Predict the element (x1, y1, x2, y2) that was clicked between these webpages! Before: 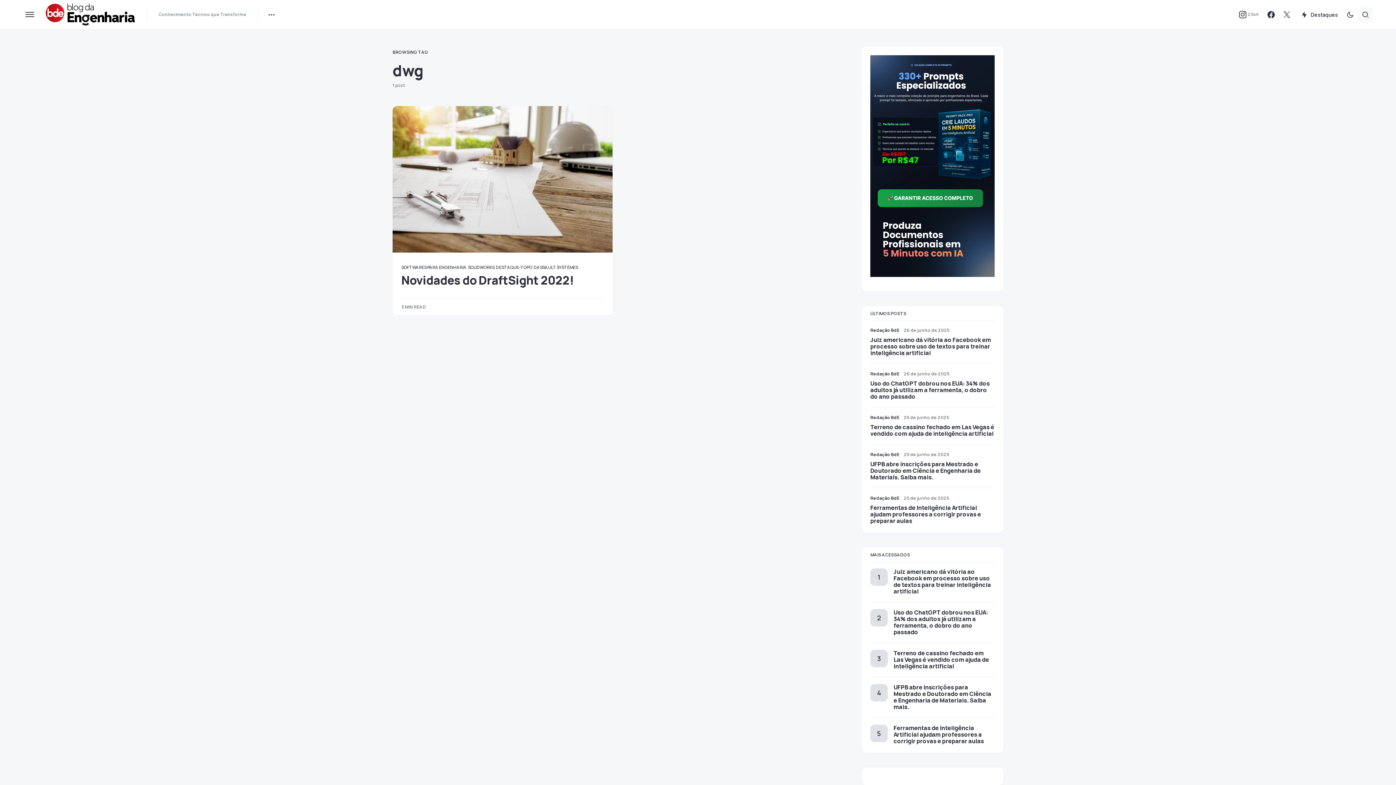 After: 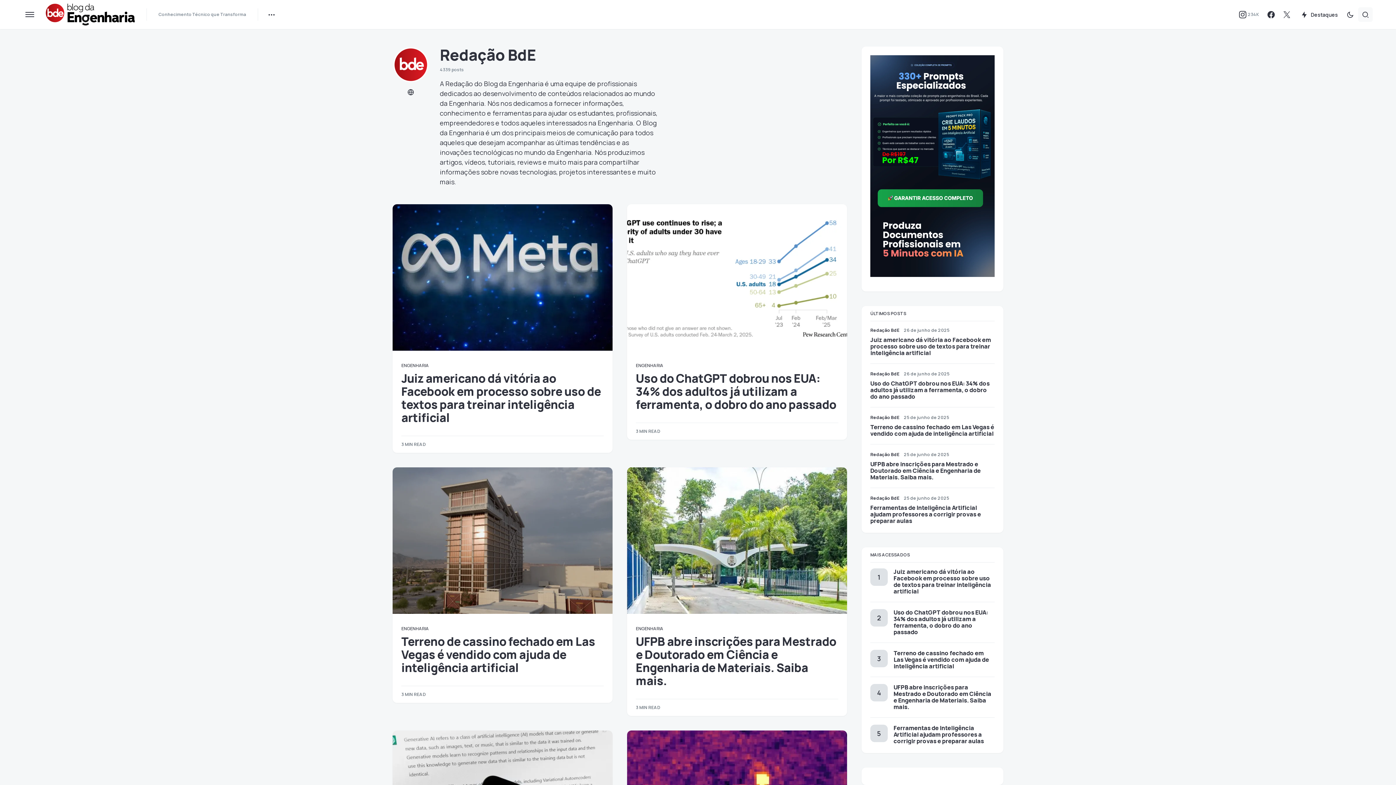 Action: bbox: (870, 451, 899, 458) label: Redação BdE